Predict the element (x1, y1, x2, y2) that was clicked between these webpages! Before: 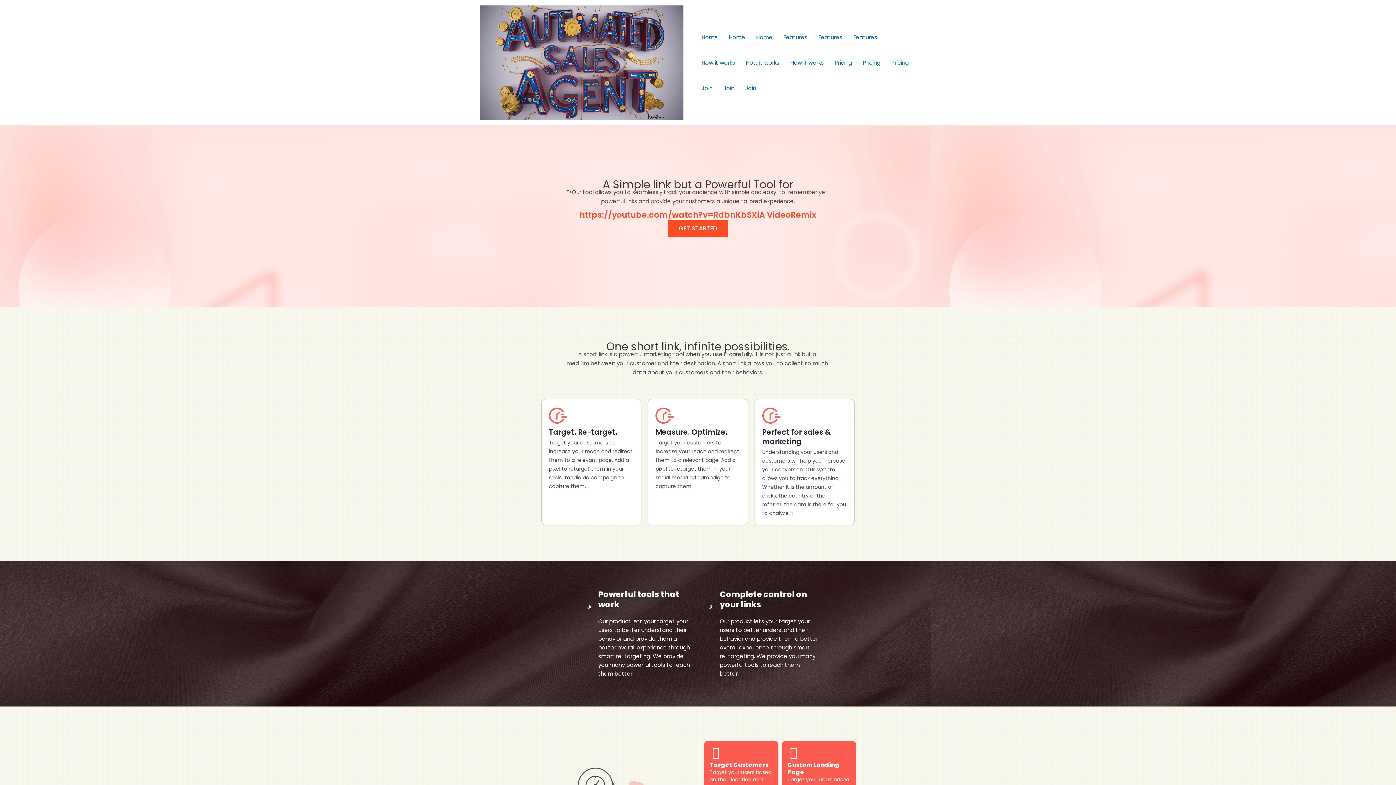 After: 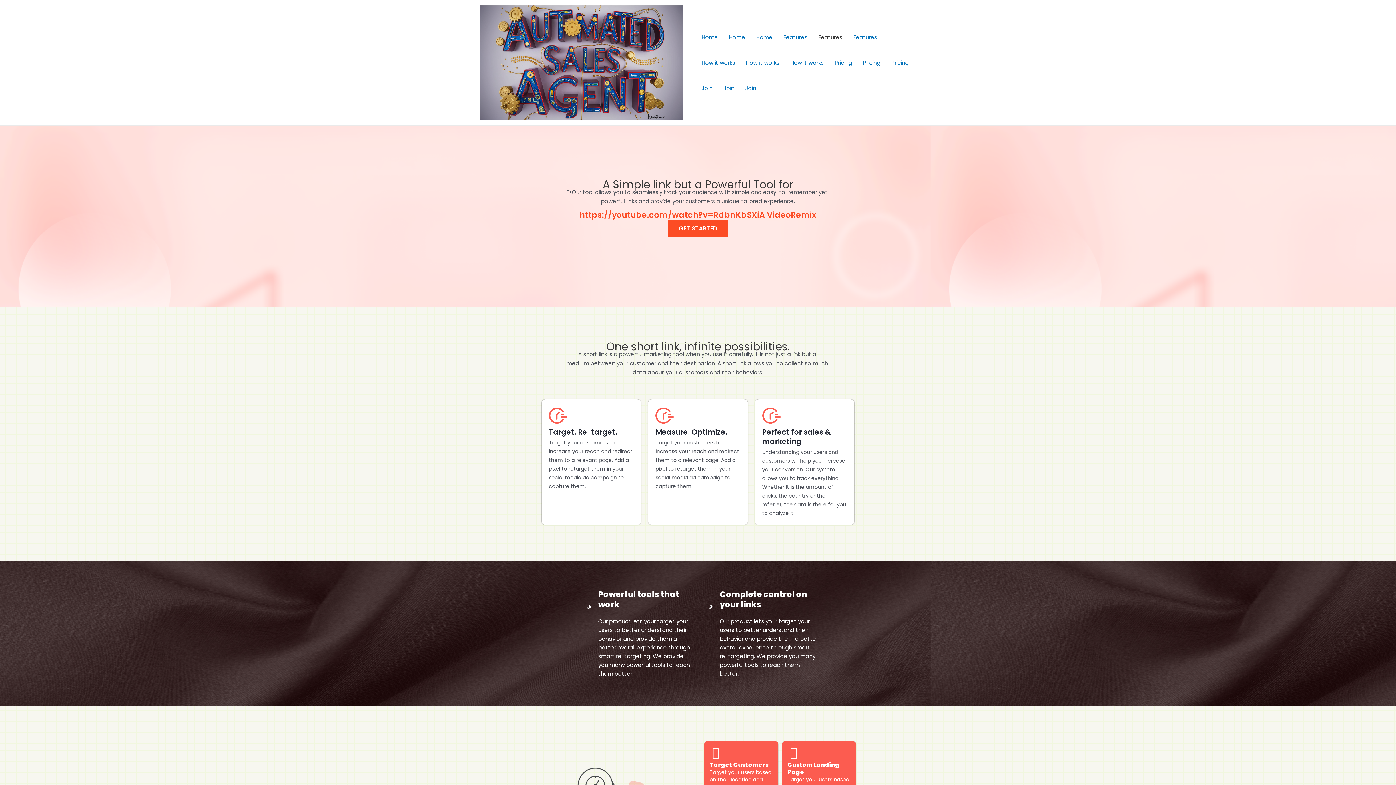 Action: label: Features bbox: (813, 24, 848, 50)